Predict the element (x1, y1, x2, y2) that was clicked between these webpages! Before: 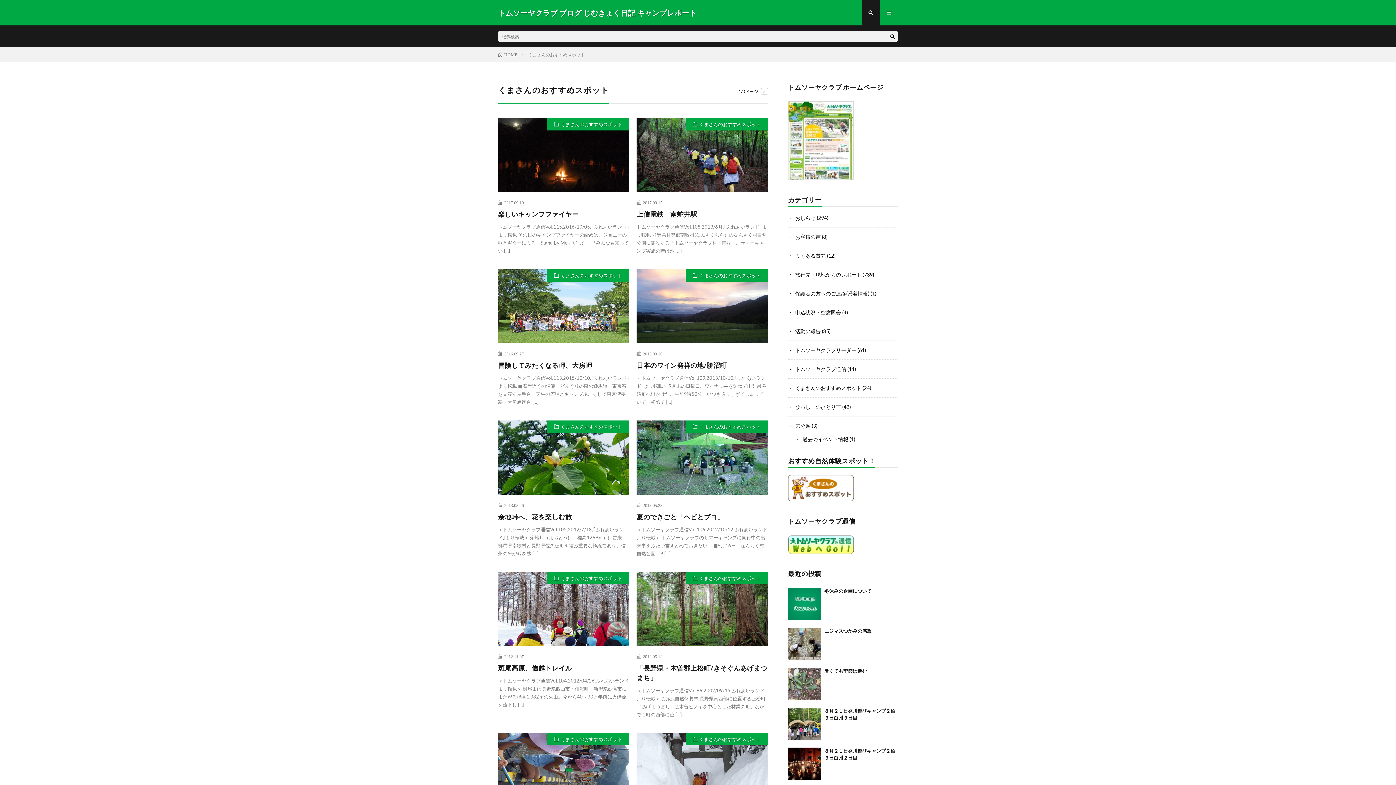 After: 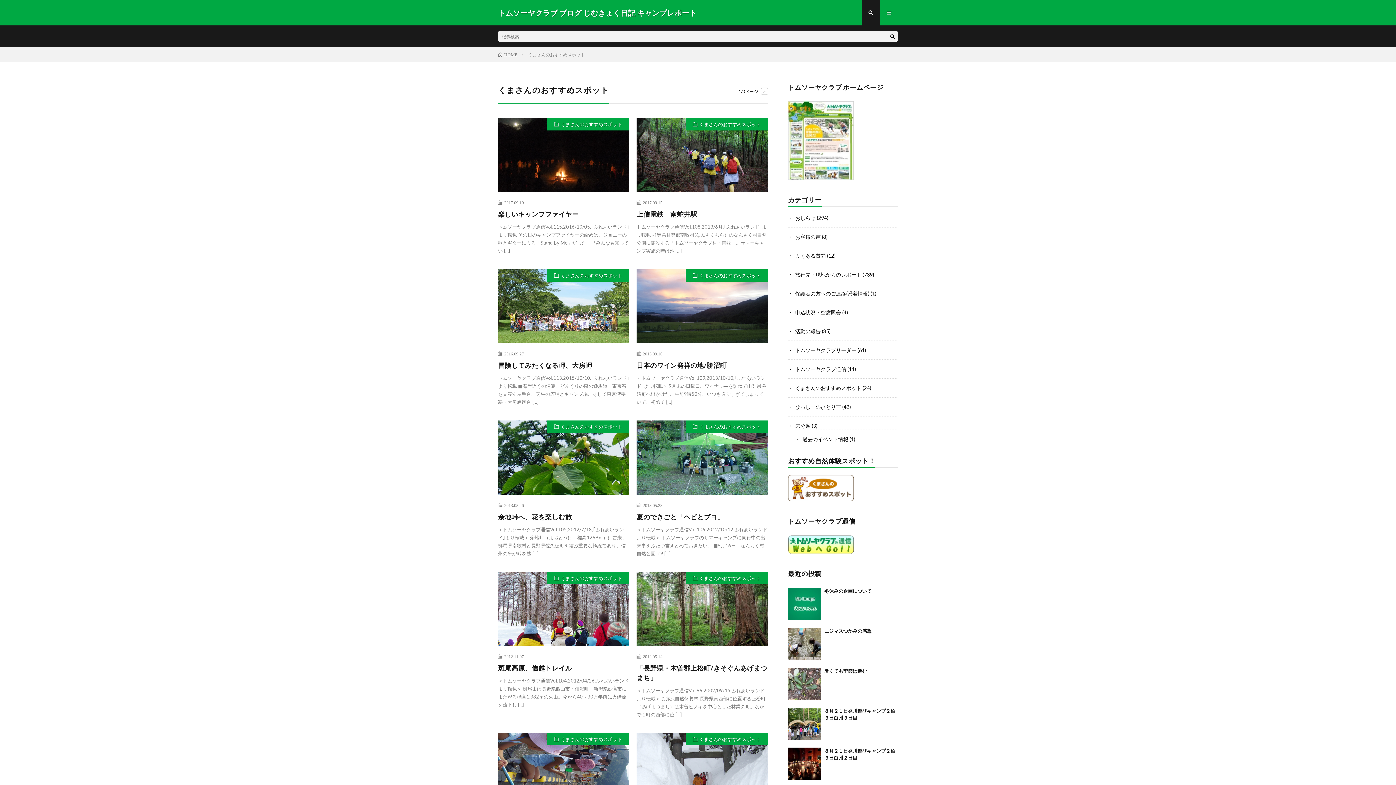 Action: bbox: (685, 733, 768, 745) label: くまさんのおすすめスポット